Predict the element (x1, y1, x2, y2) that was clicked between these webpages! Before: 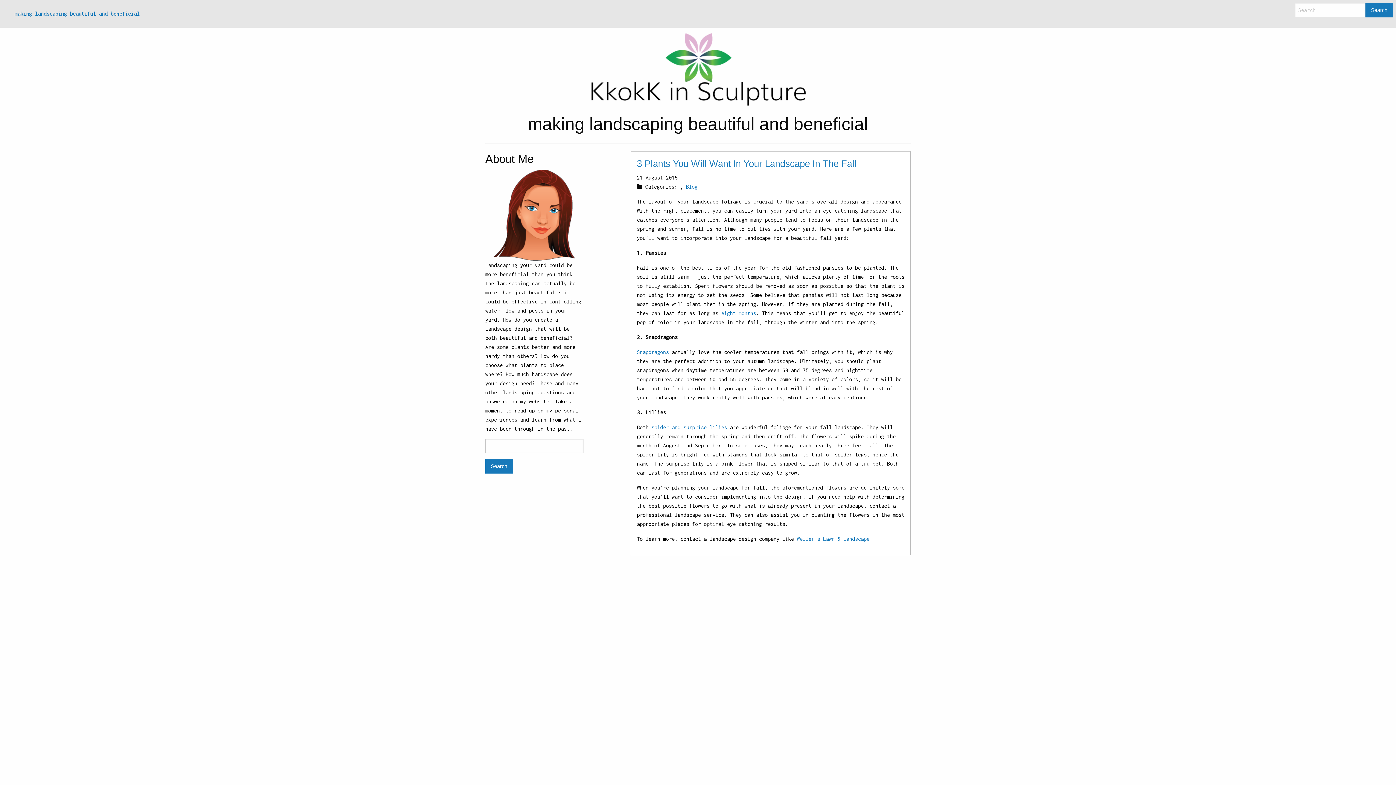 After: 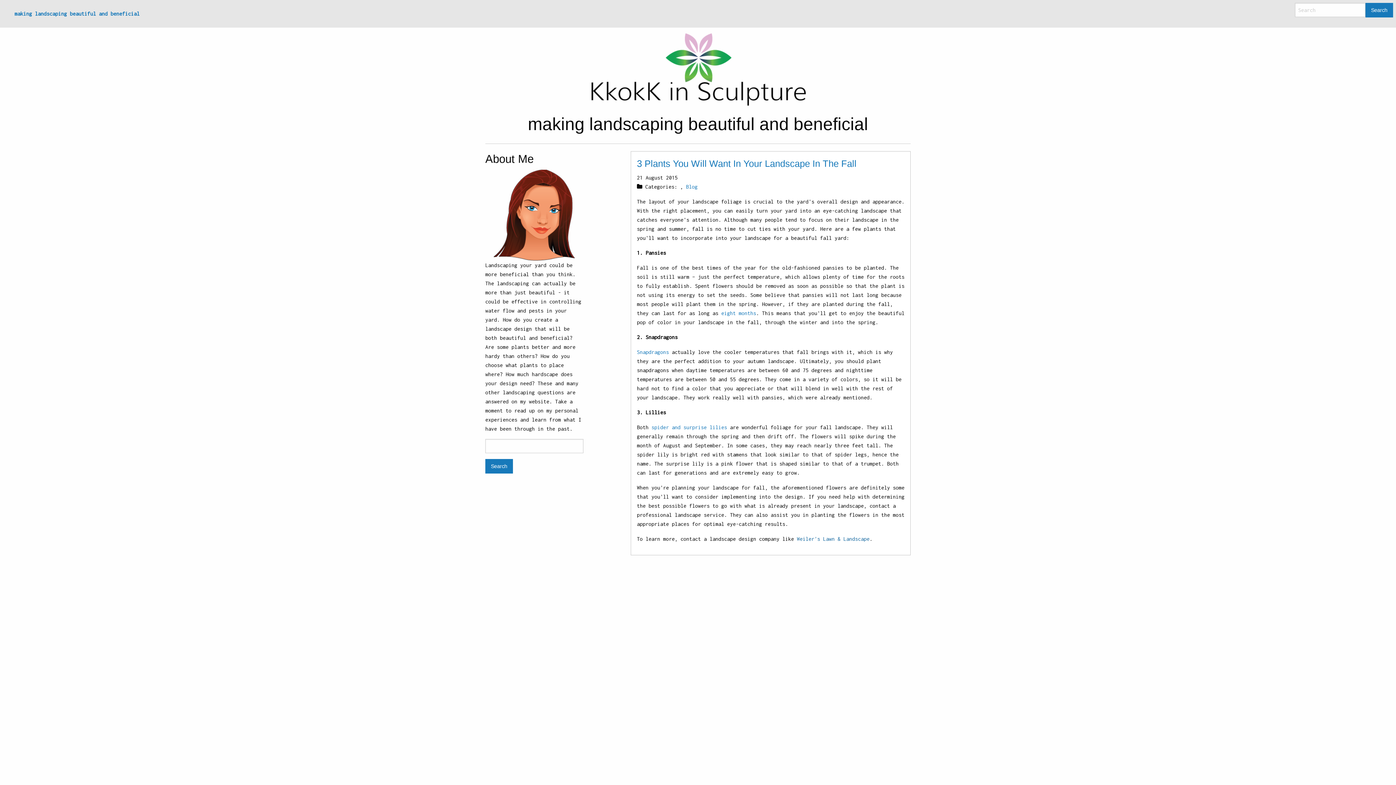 Action: bbox: (797, 536, 869, 542) label: Weiler's Lawn & Landscape